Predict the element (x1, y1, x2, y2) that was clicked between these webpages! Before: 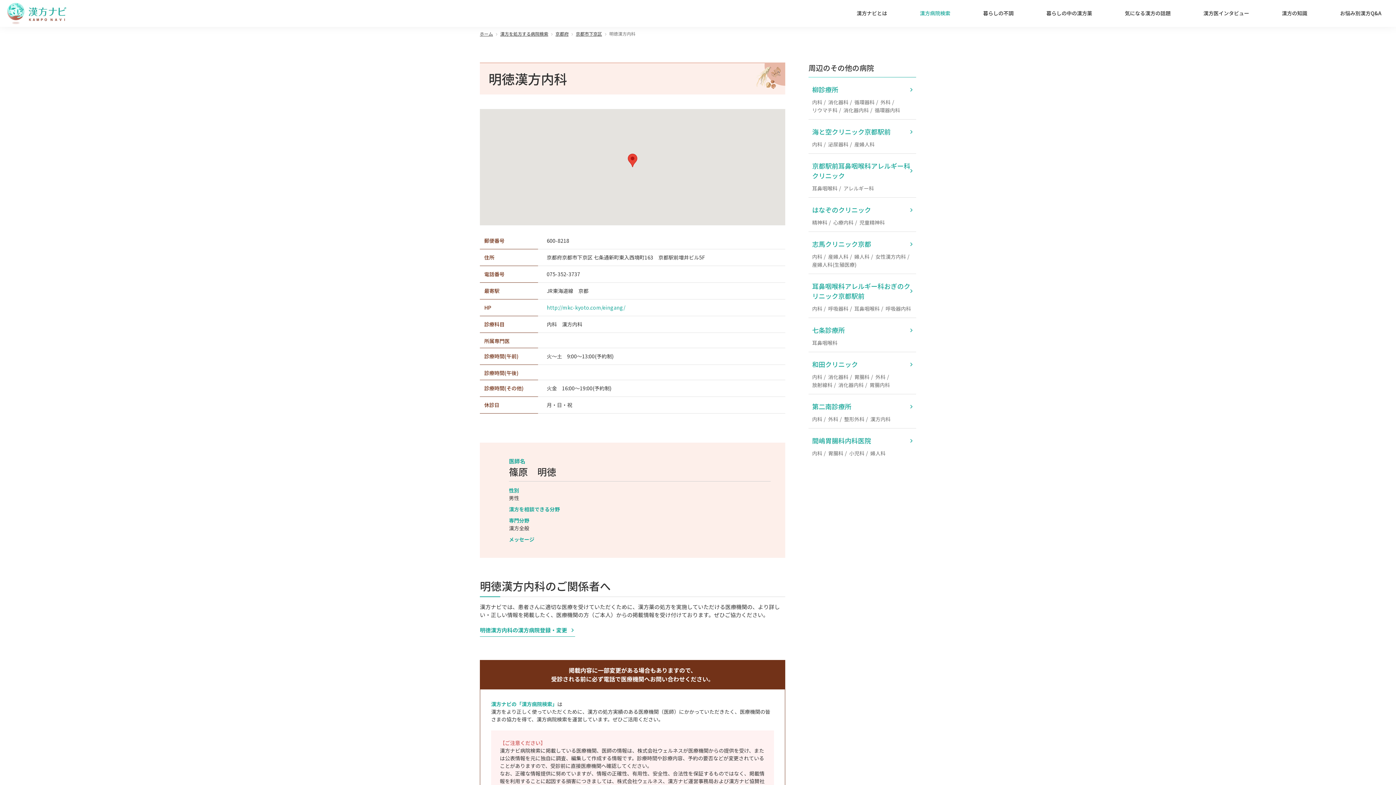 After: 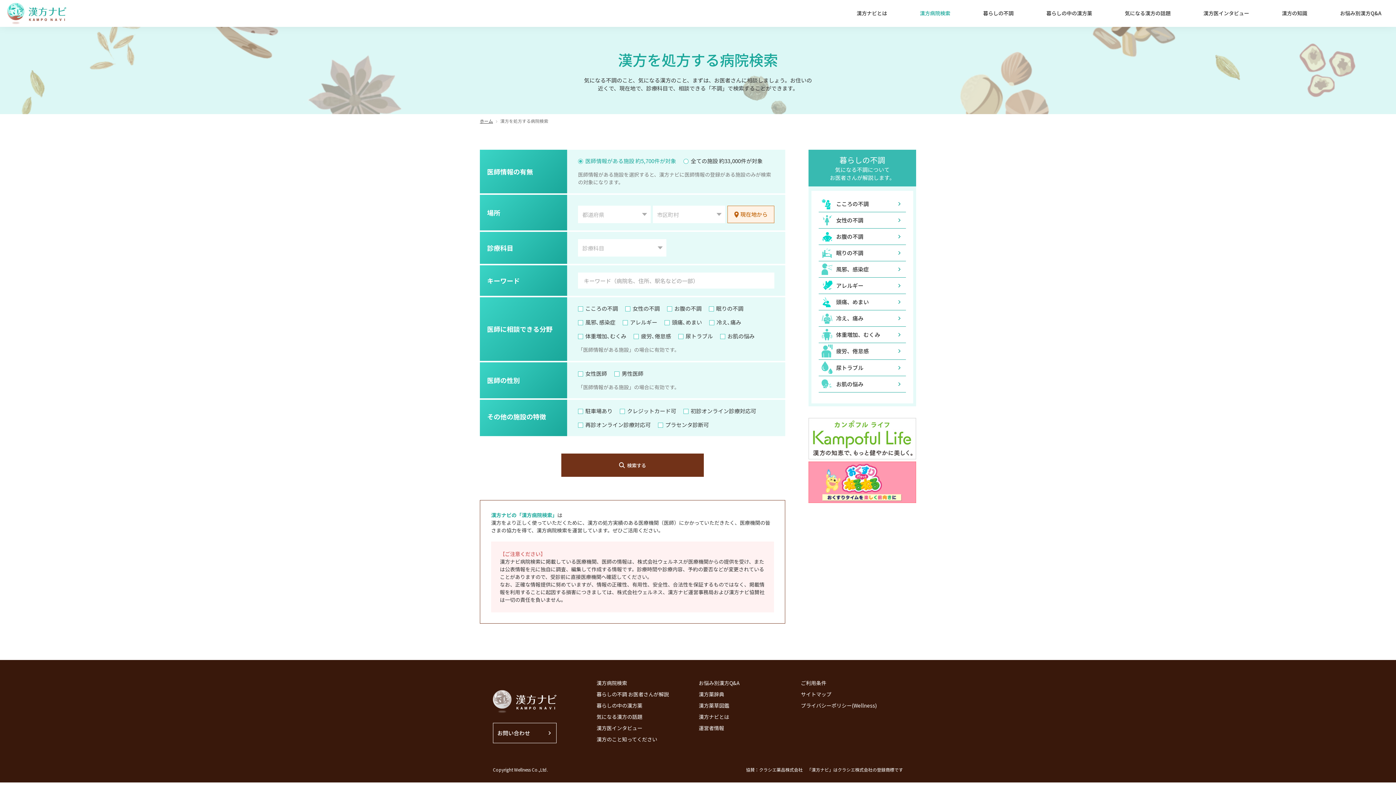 Action: label: 漢方を処方する病院検索 bbox: (500, 30, 548, 36)